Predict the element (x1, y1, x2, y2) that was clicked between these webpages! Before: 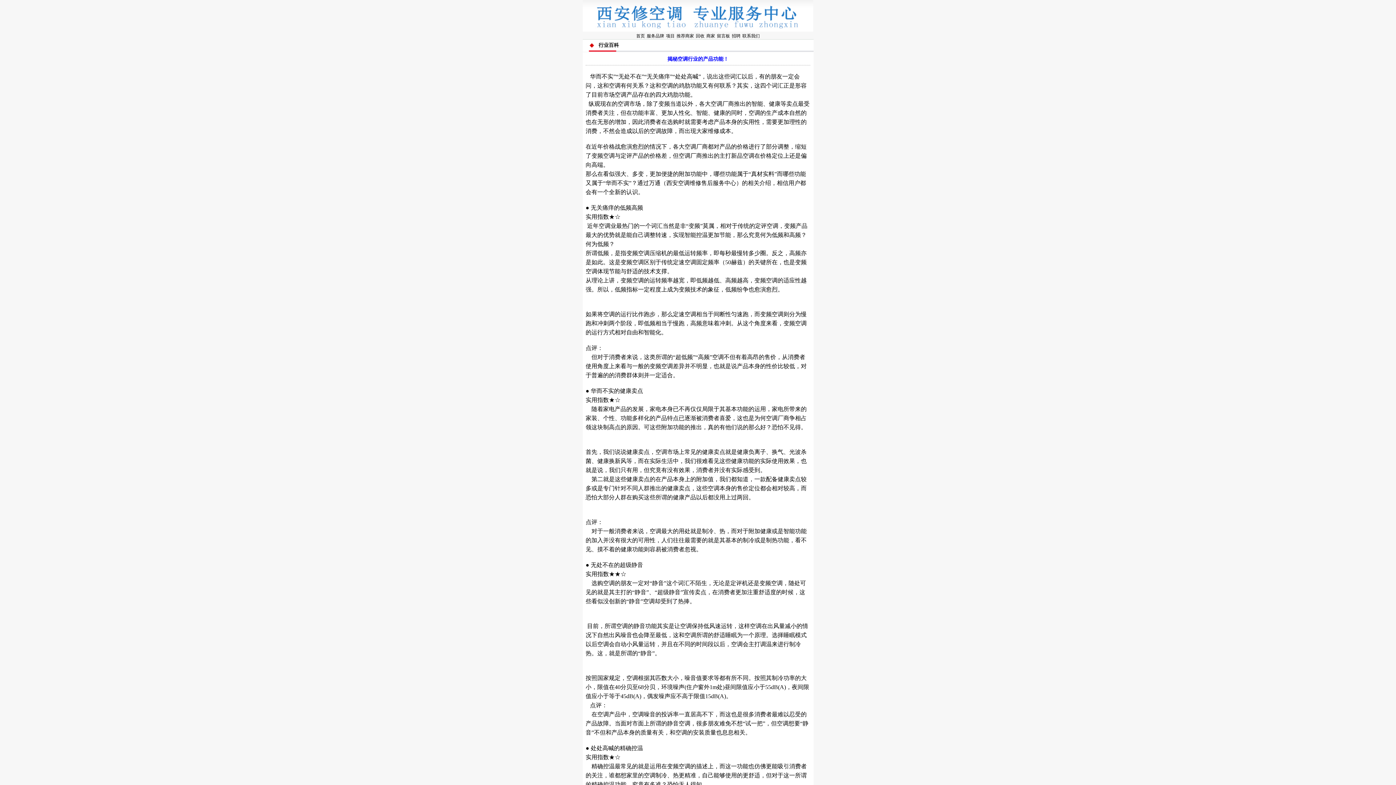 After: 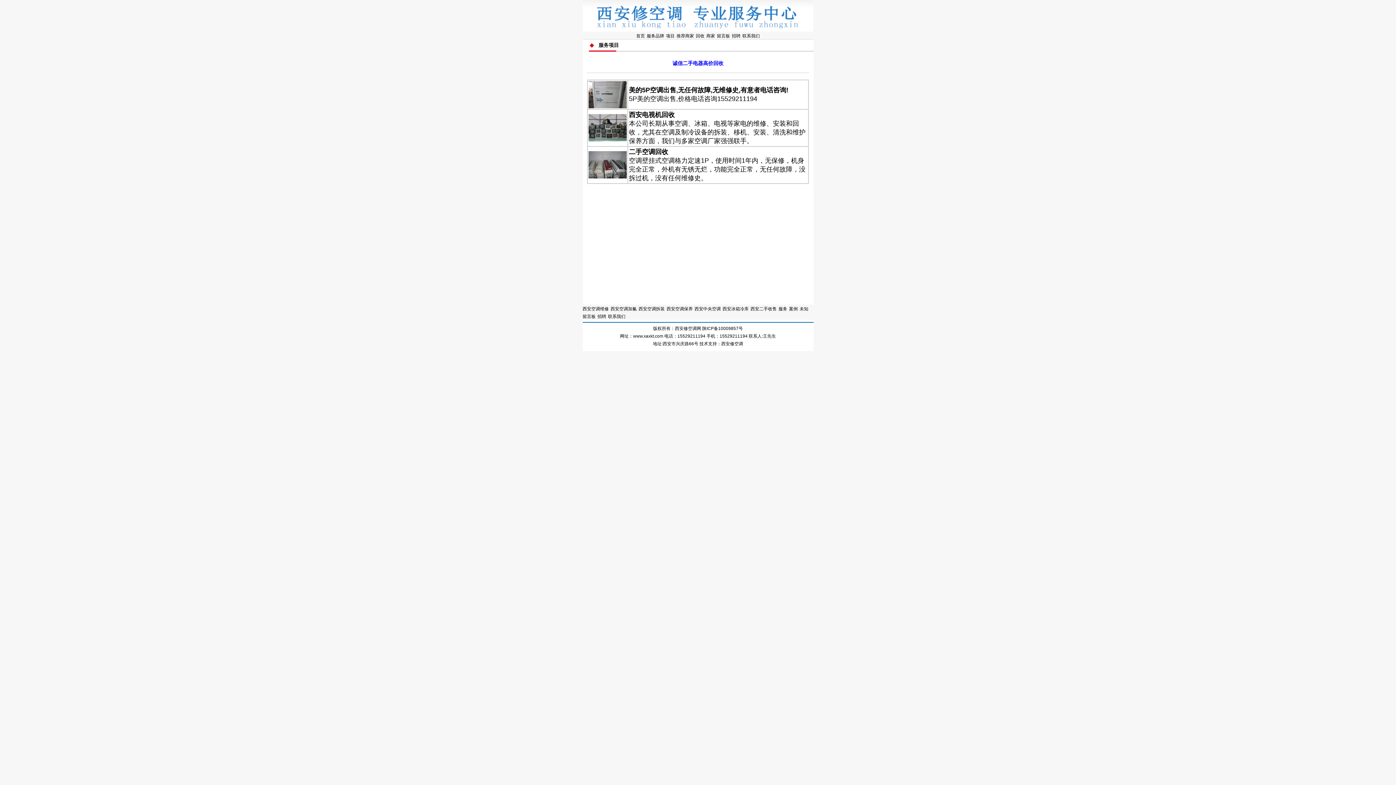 Action: label: 回收 bbox: (696, 33, 704, 38)